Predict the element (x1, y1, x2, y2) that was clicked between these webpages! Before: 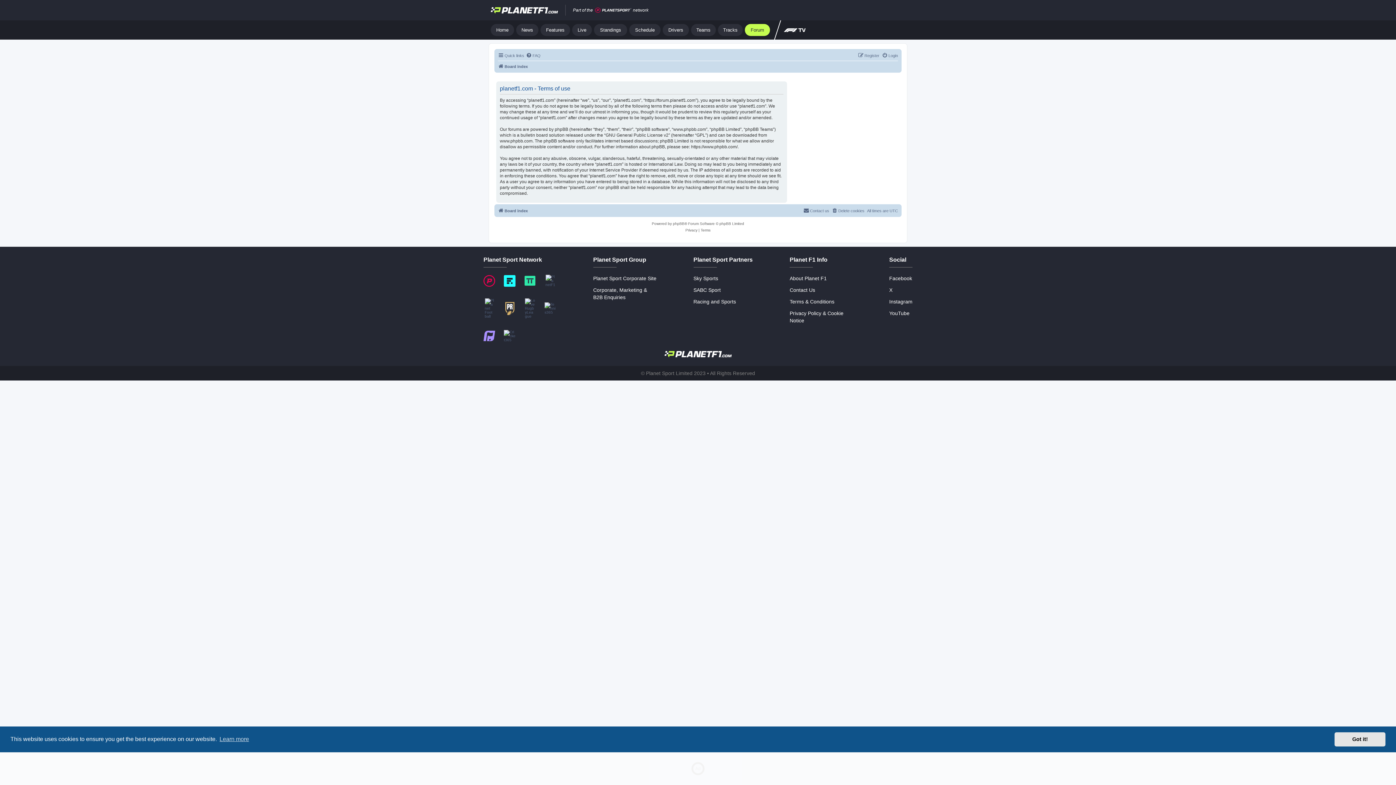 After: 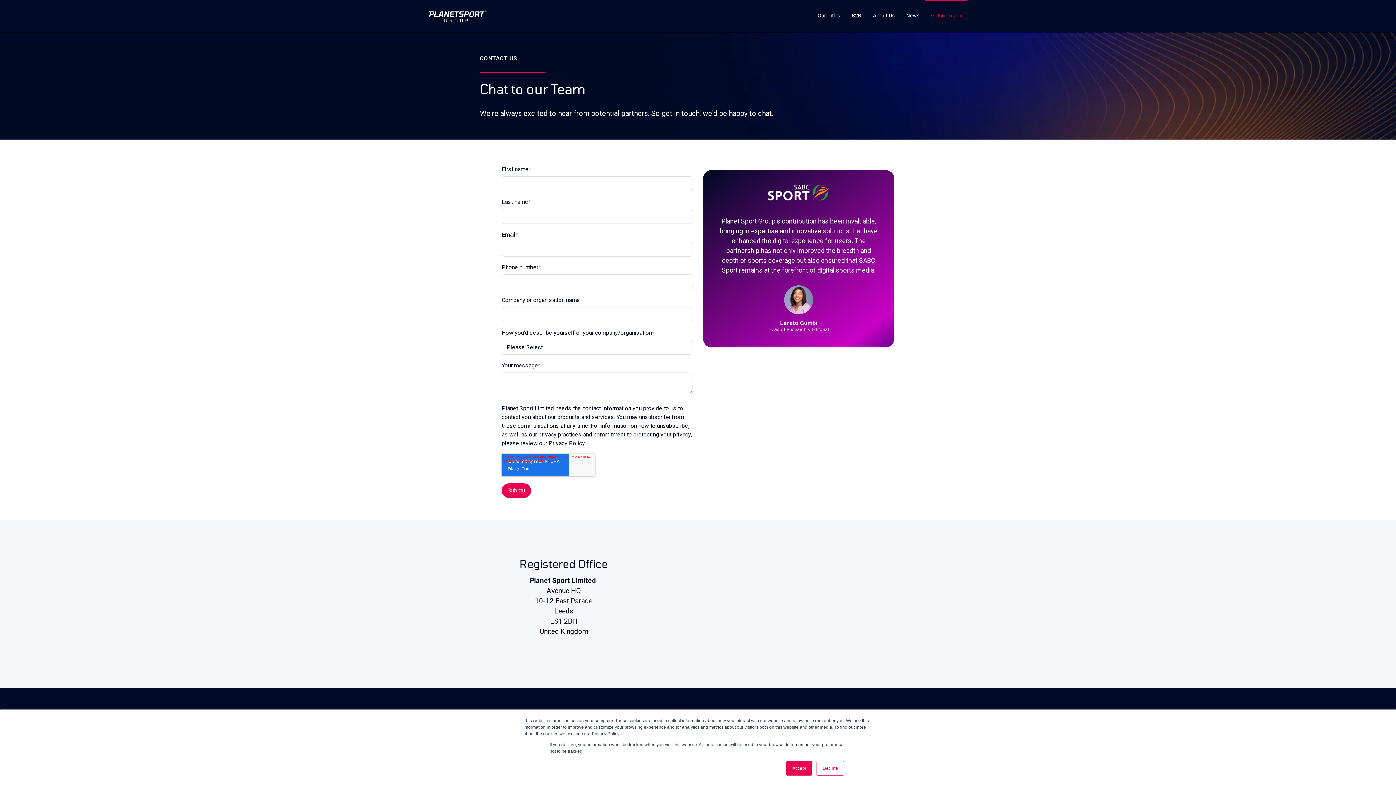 Action: label: Corporate, Marketing & B2B Enquiries bbox: (593, 286, 655, 301)